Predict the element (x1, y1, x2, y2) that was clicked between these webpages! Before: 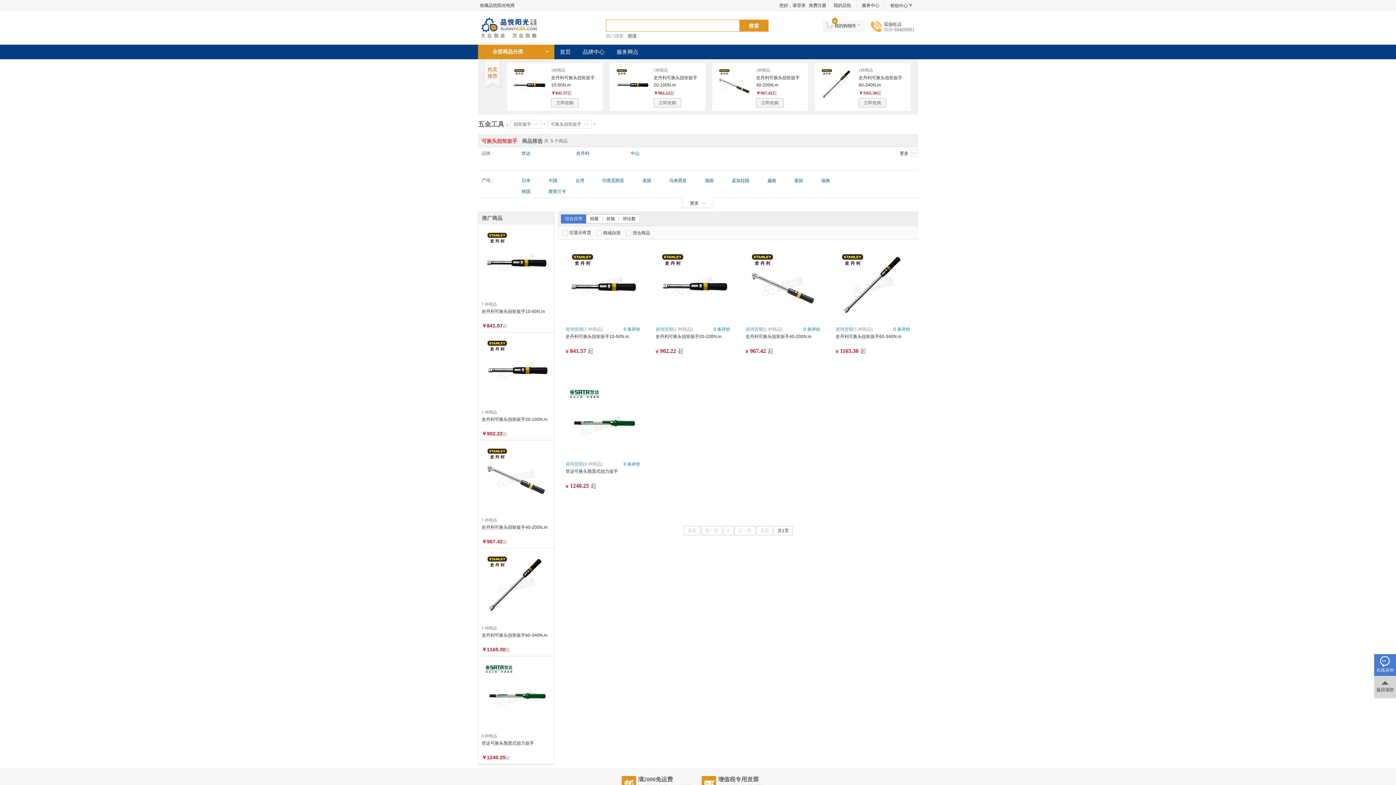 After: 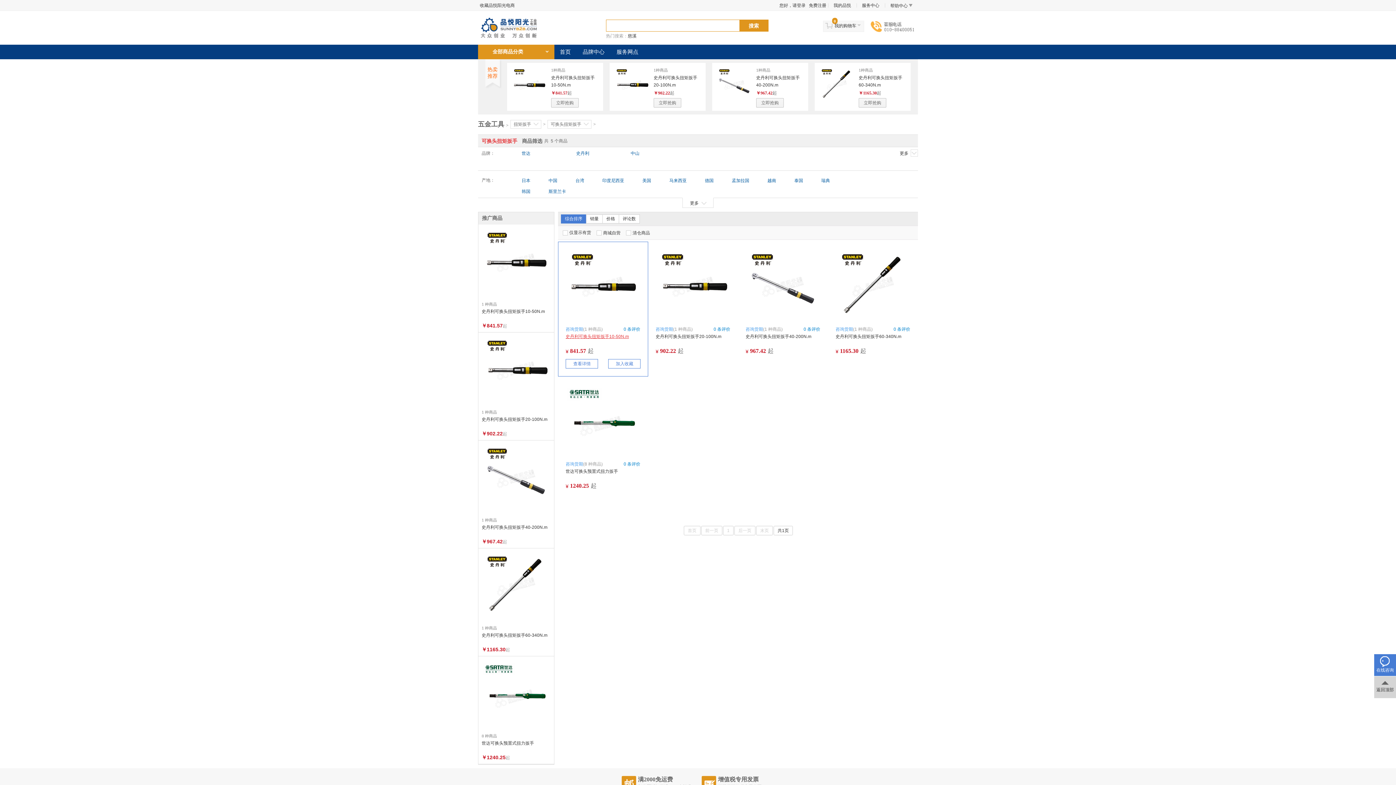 Action: bbox: (565, 334, 629, 339) label: 史丹利可换头扭矩扳手10-50N.m